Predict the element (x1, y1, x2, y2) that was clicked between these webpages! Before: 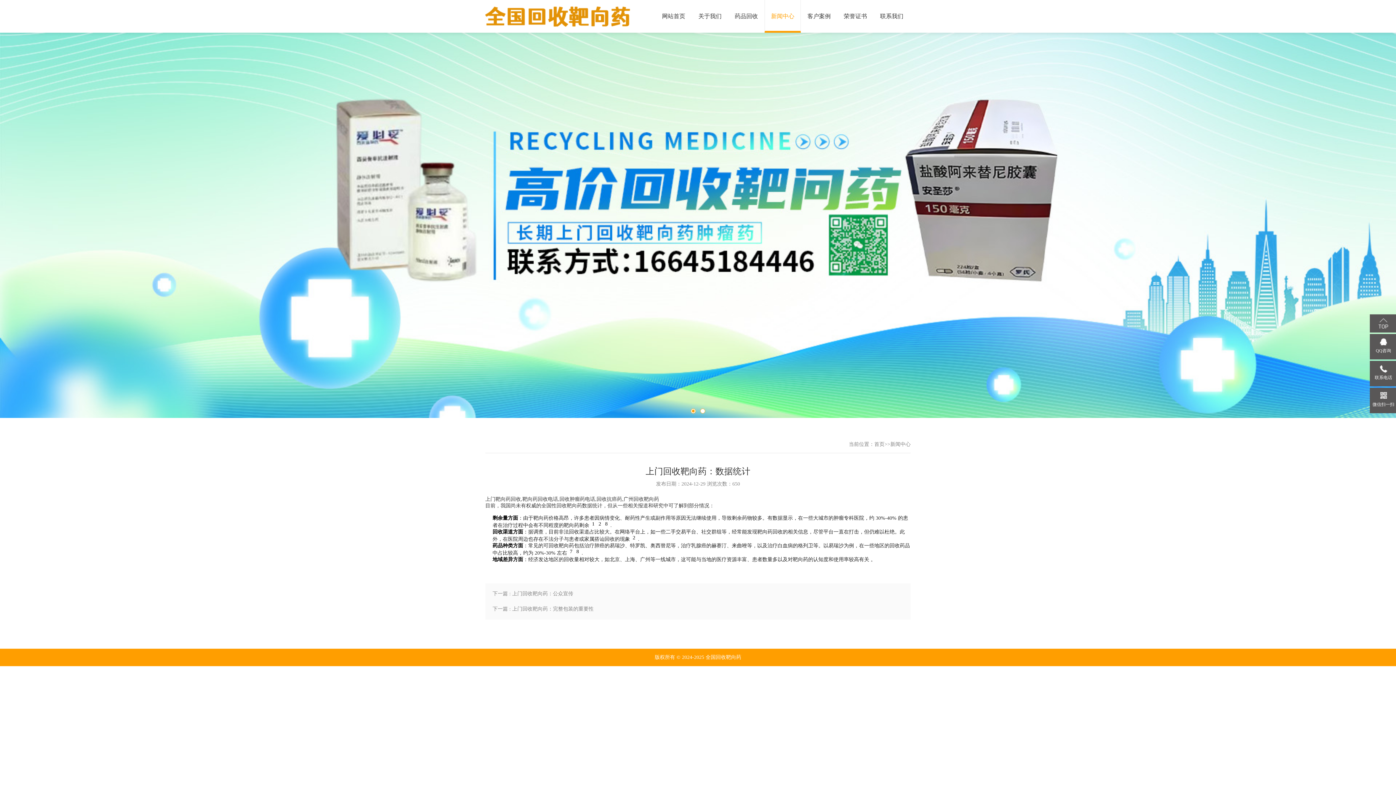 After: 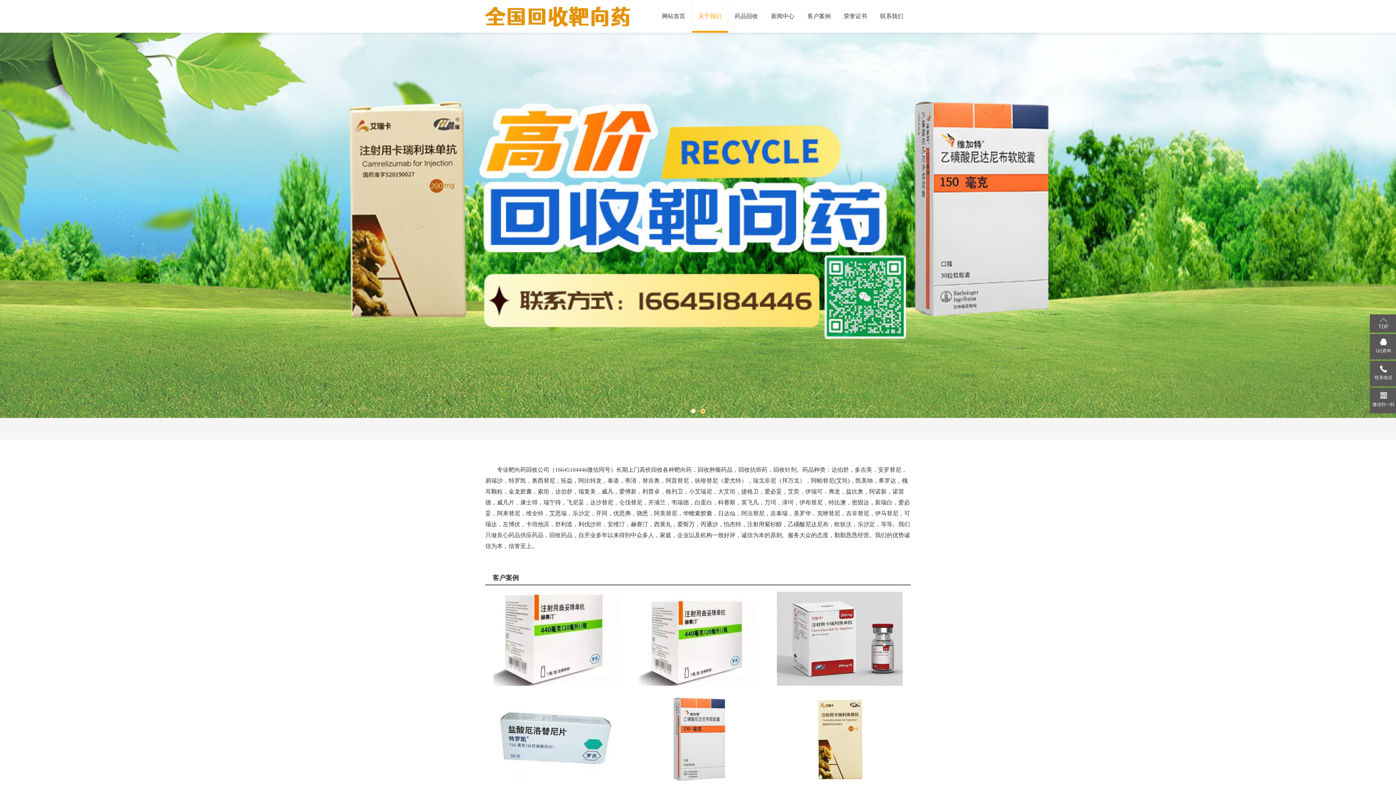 Action: bbox: (692, 0, 728, 32) label: 关于我们